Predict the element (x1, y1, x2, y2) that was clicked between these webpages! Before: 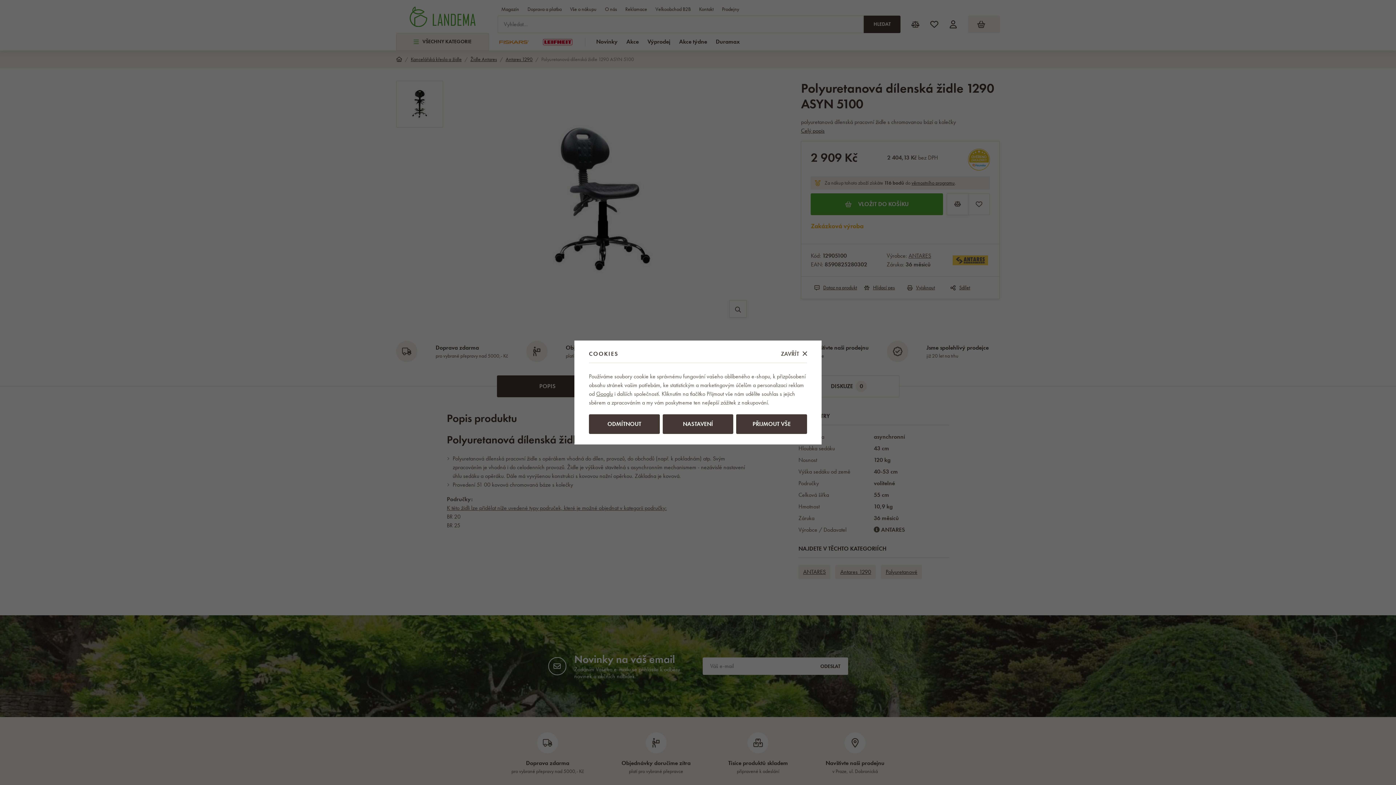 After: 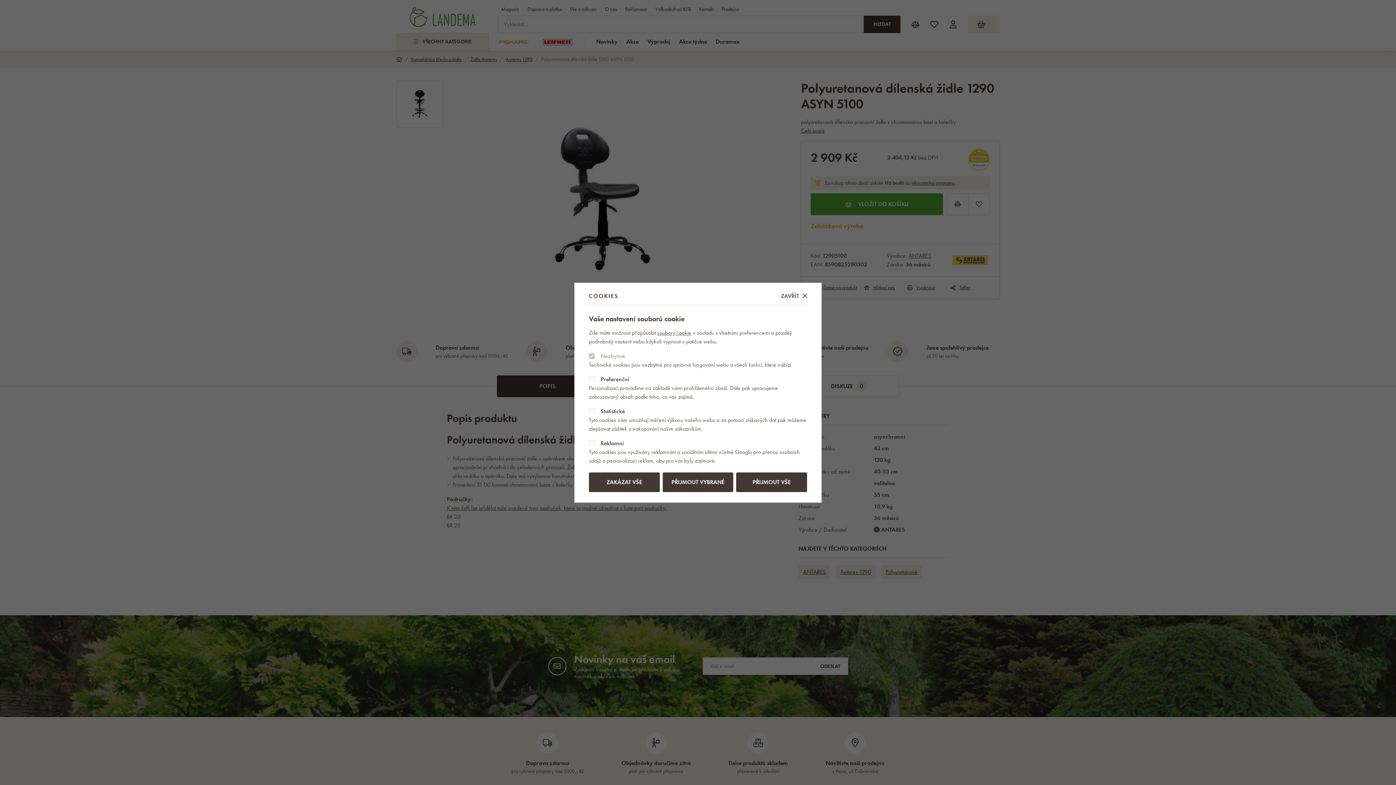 Action: bbox: (662, 414, 733, 434) label: NASTAVENÍ